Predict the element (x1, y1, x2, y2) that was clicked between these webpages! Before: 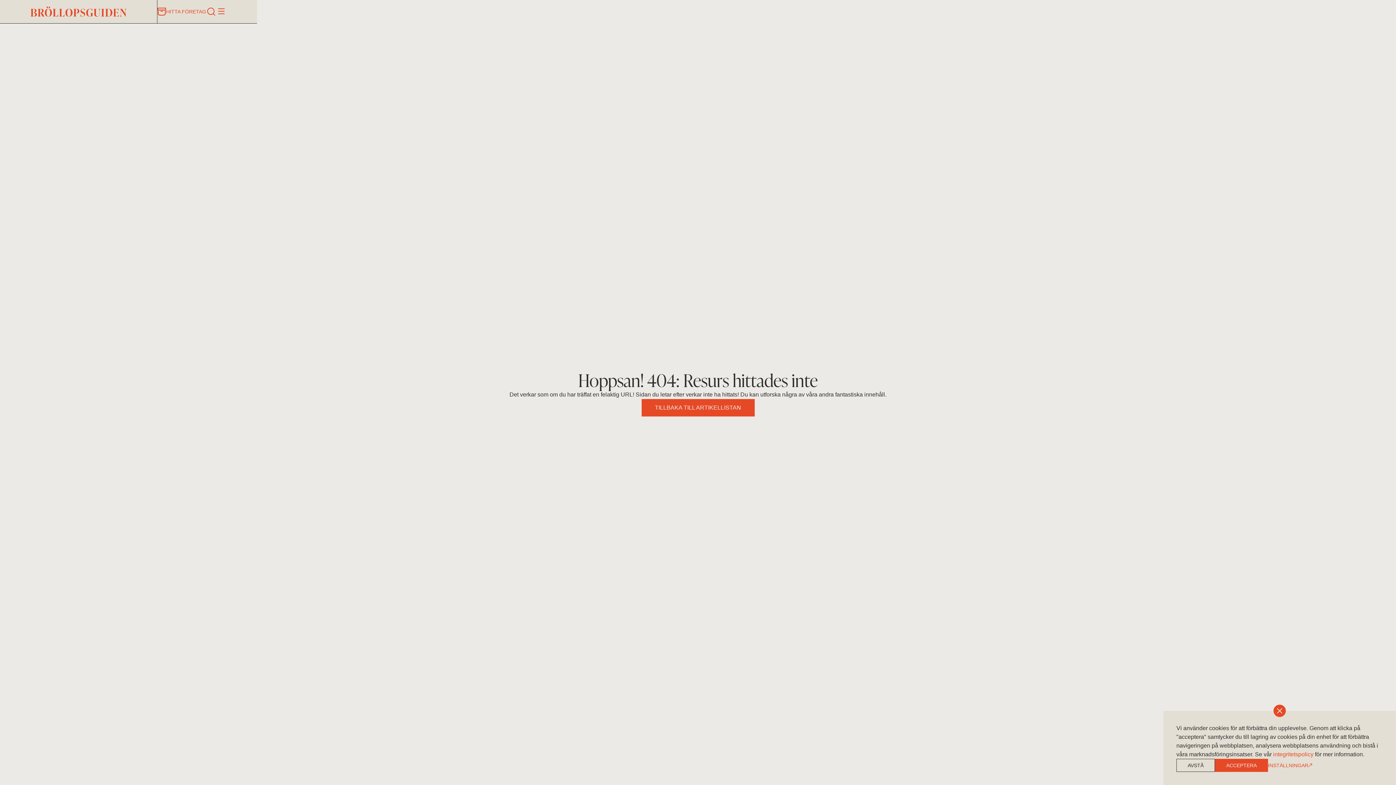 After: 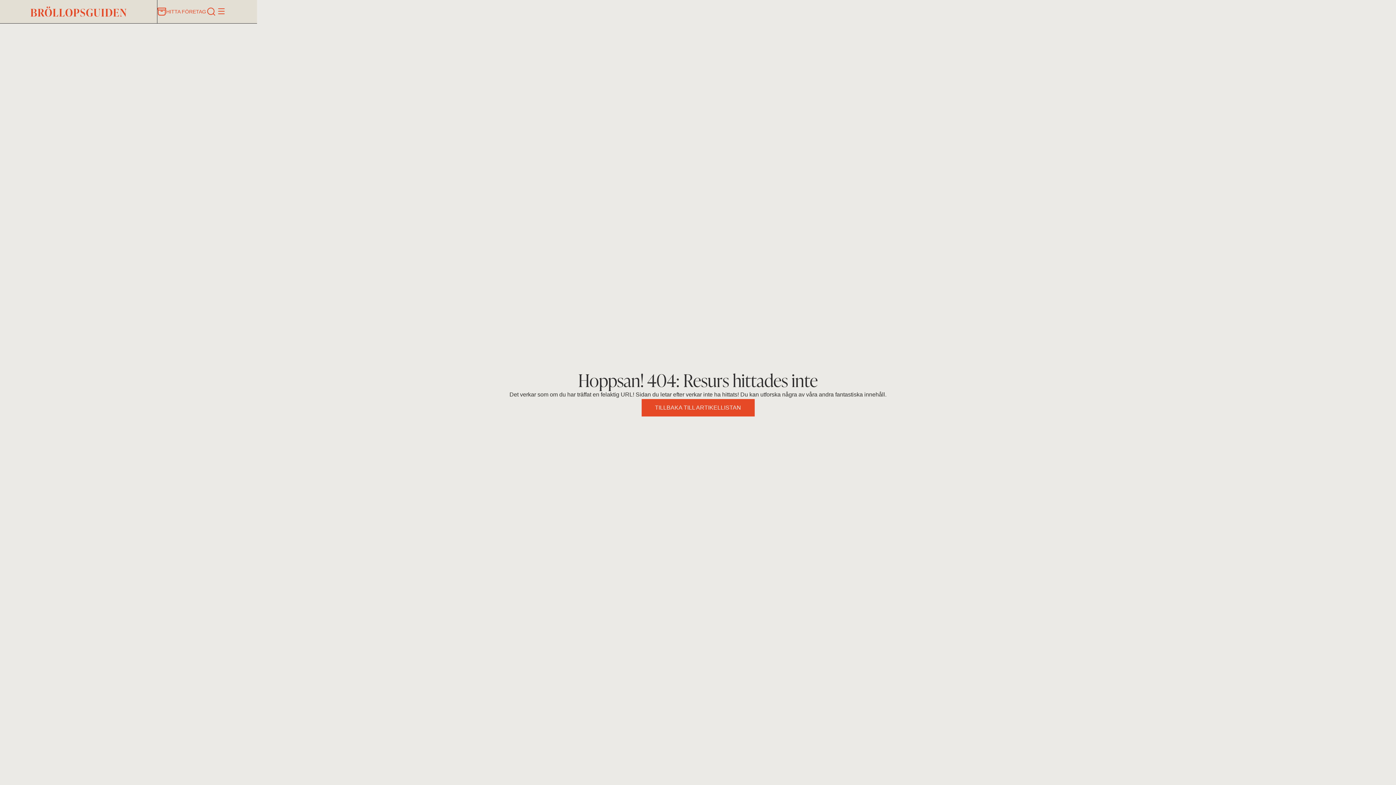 Action: label: AVSTÅ bbox: (1176, 759, 1215, 772)